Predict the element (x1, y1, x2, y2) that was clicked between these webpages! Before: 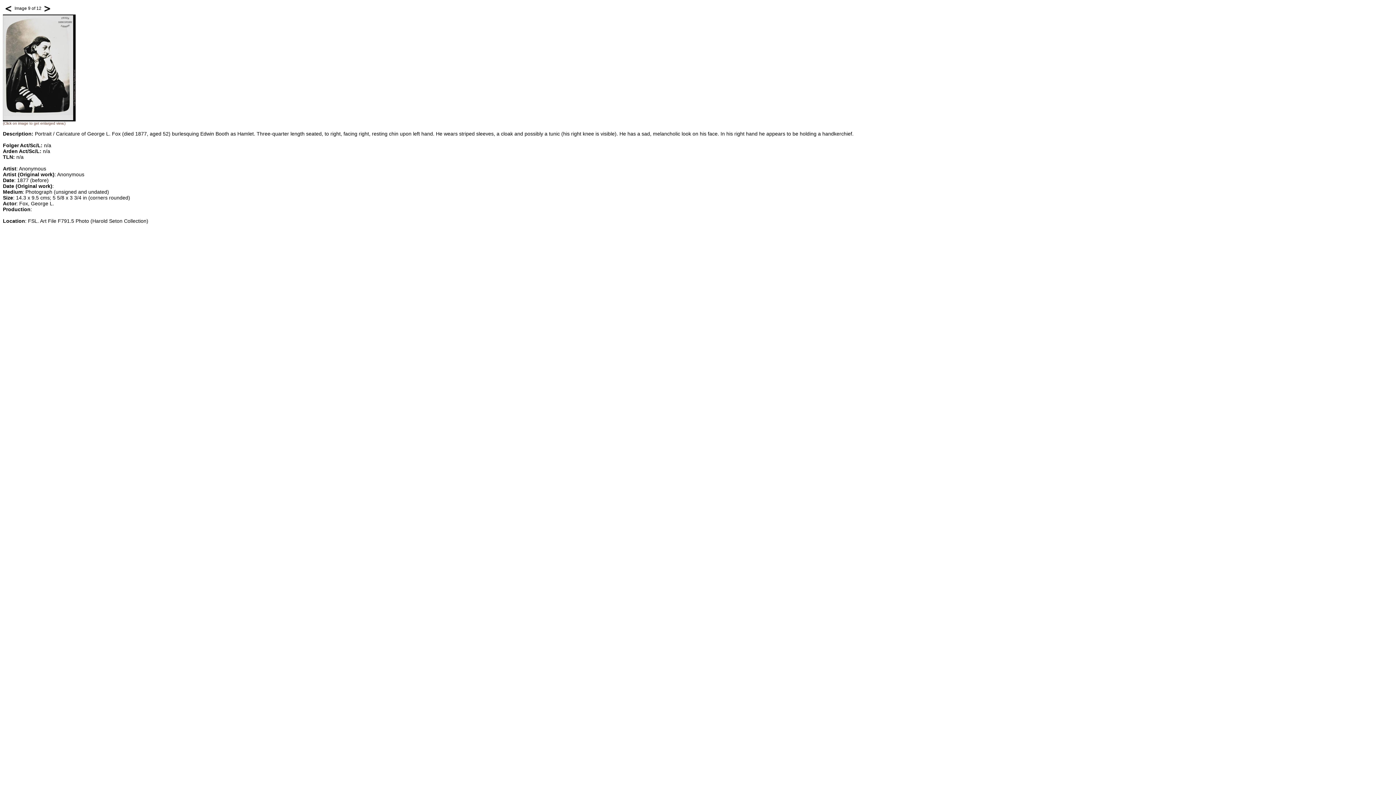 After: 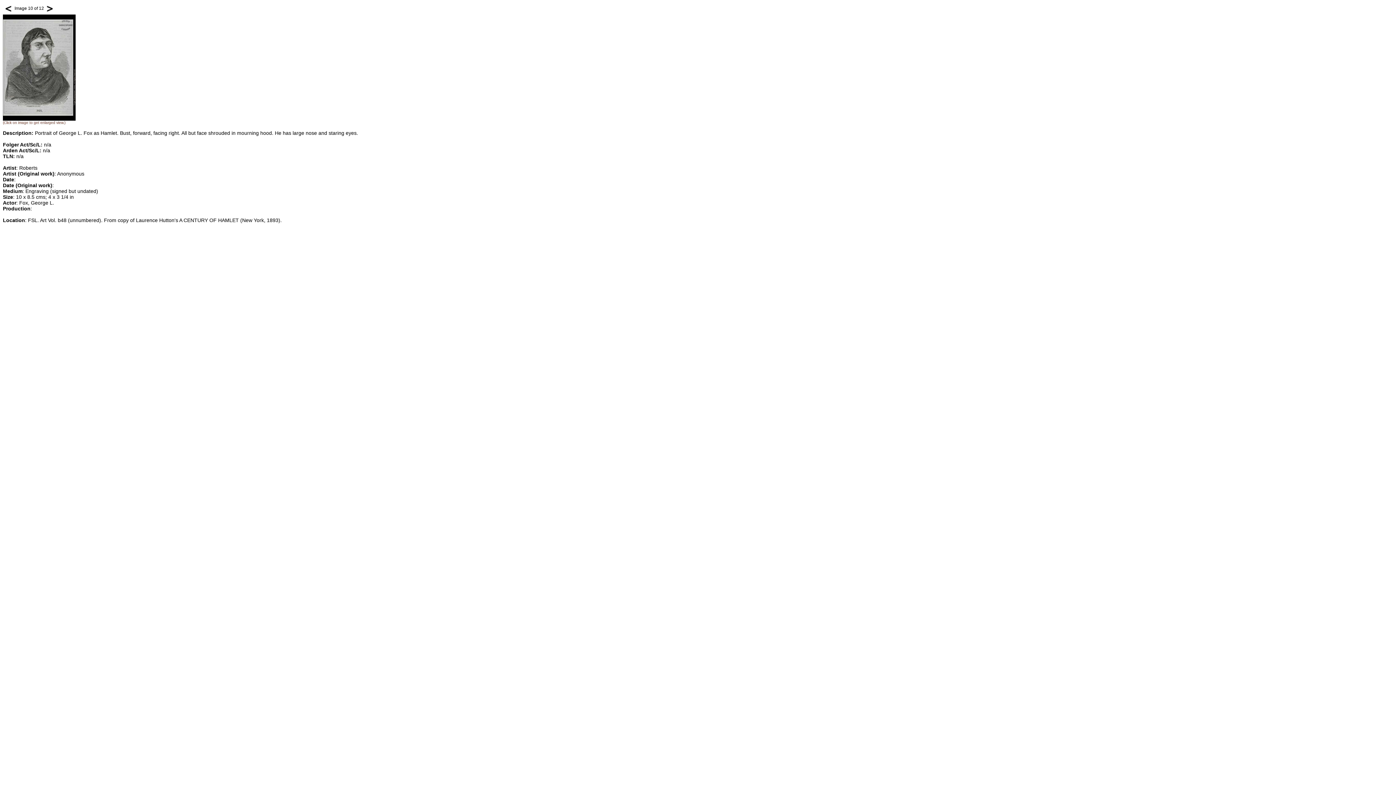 Action: bbox: (41, 5, 53, 10)